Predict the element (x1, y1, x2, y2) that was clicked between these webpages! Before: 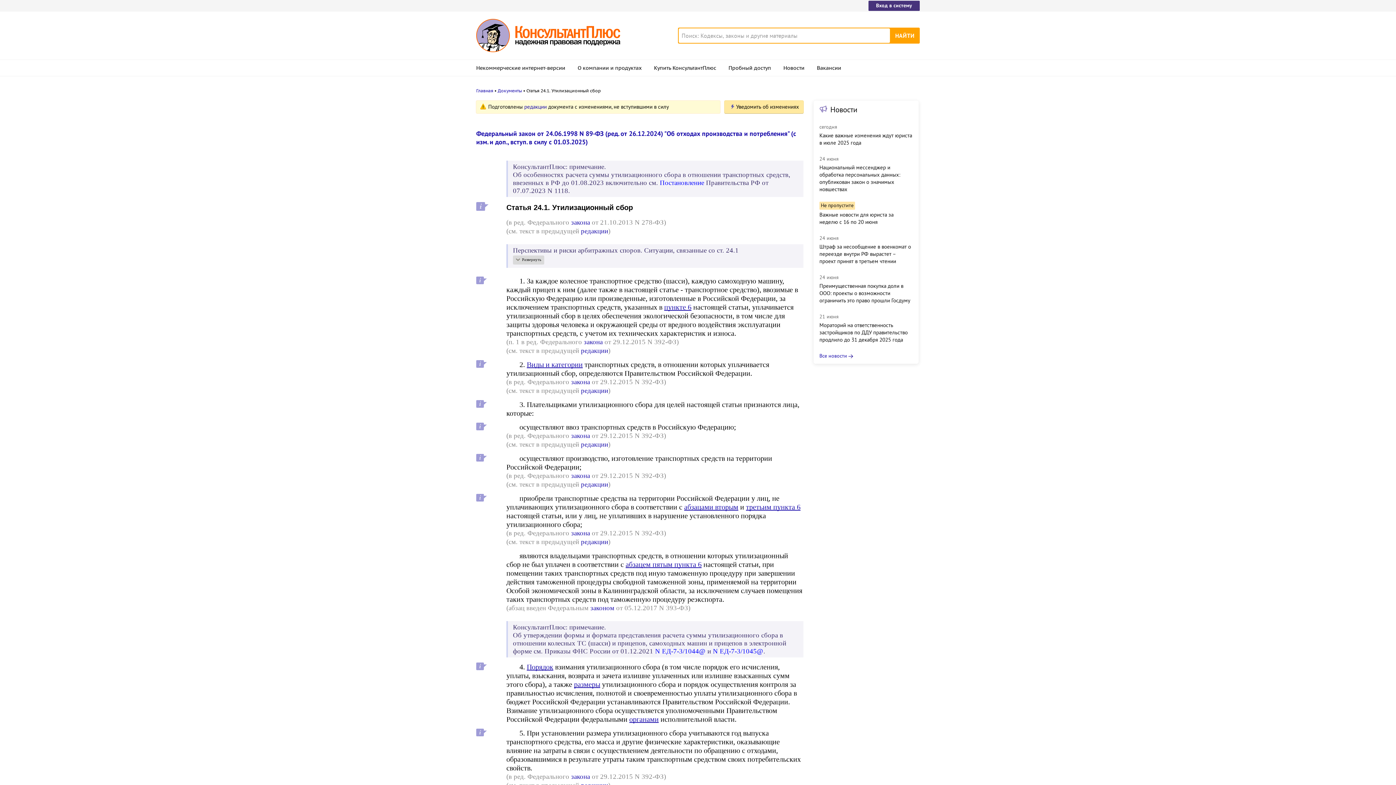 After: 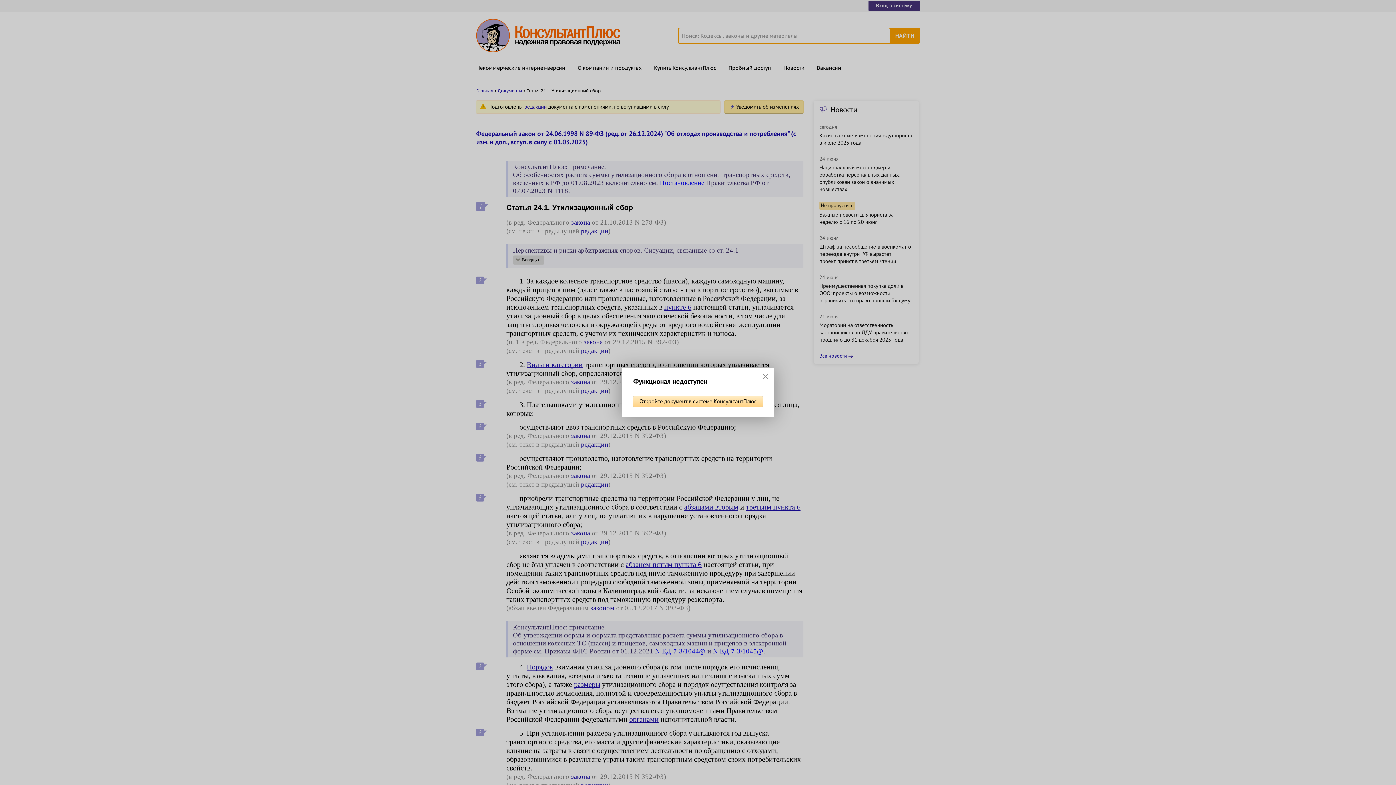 Action: bbox: (581, 440, 608, 448) label: редакции